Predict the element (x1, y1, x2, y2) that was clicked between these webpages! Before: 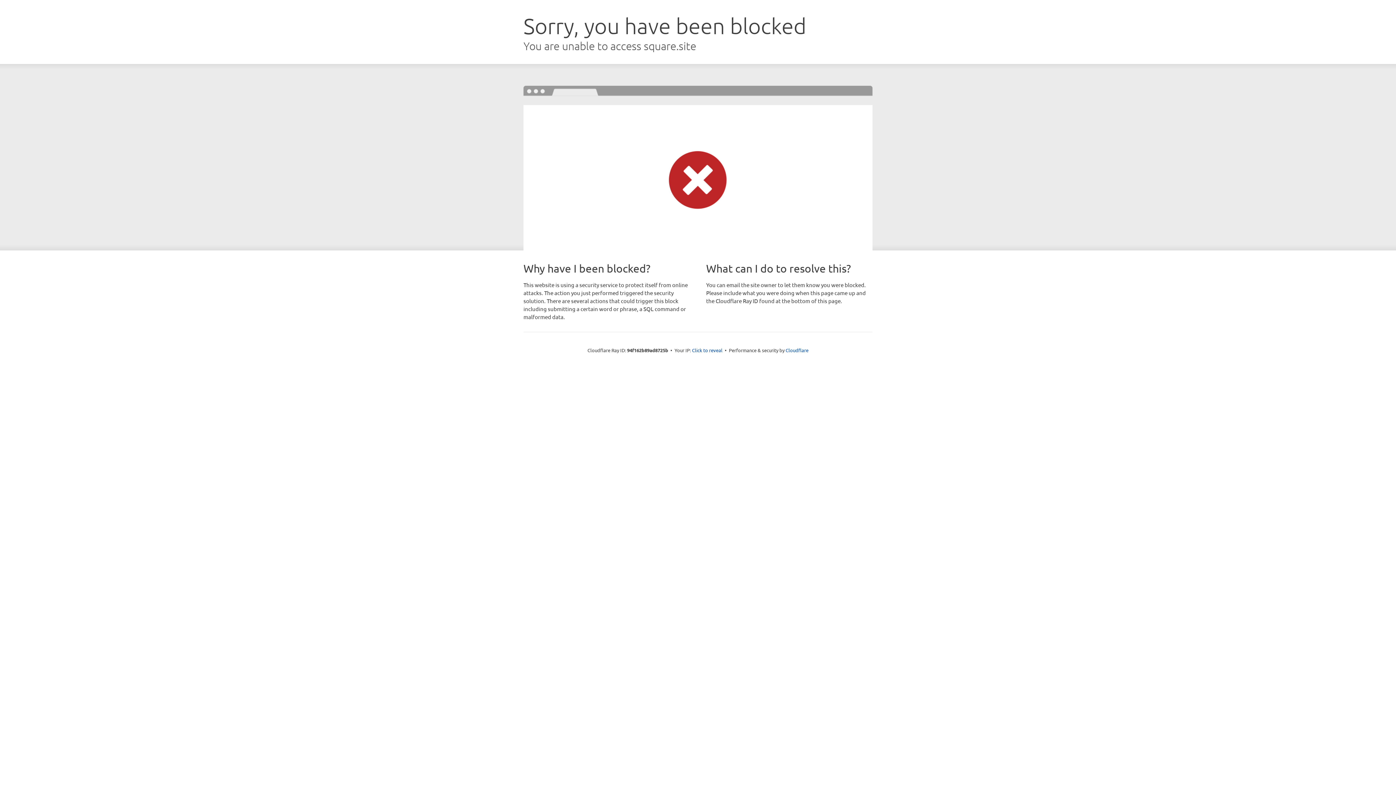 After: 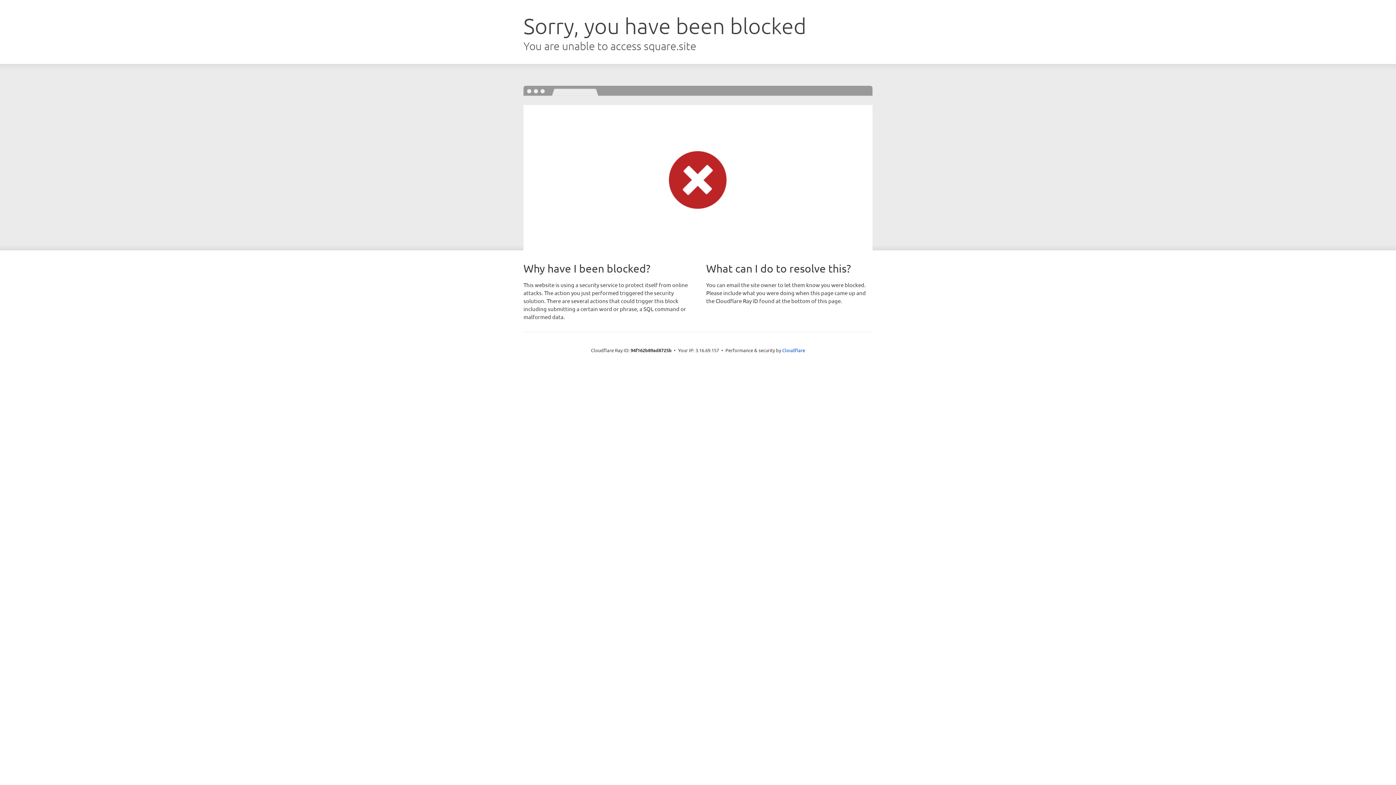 Action: label: Click to reveal bbox: (692, 346, 722, 353)